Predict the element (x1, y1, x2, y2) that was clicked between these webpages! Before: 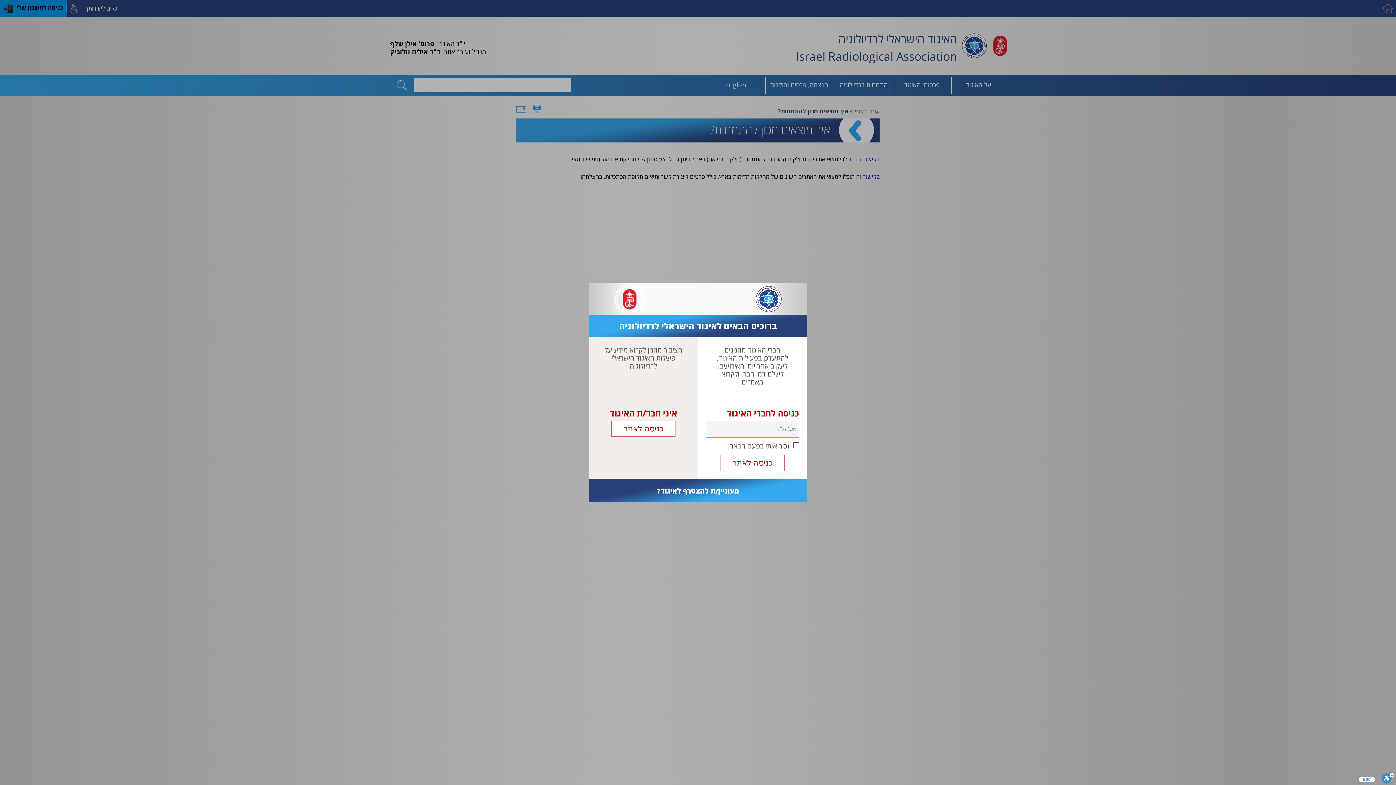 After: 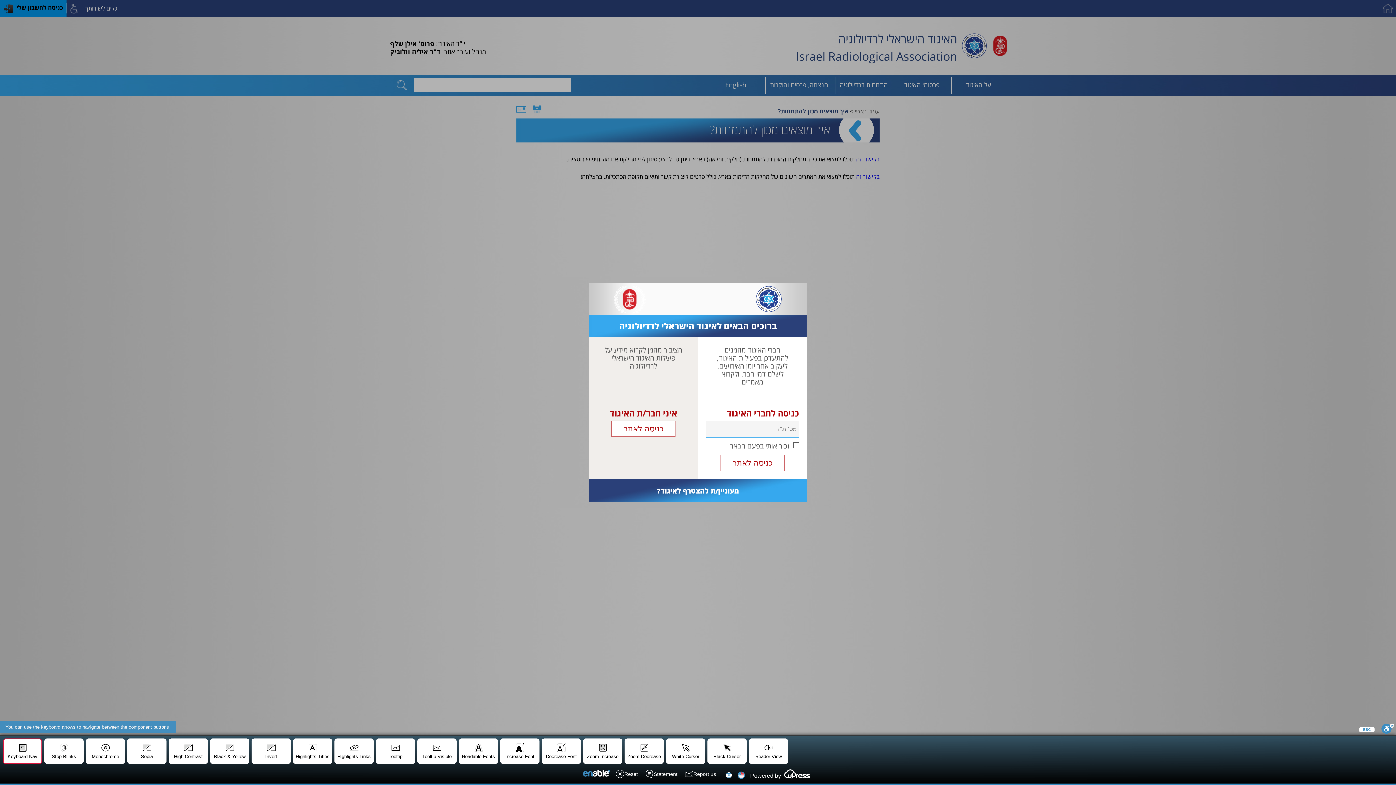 Action: bbox: (1381, 773, 1394, 785) label: Toggle Enable